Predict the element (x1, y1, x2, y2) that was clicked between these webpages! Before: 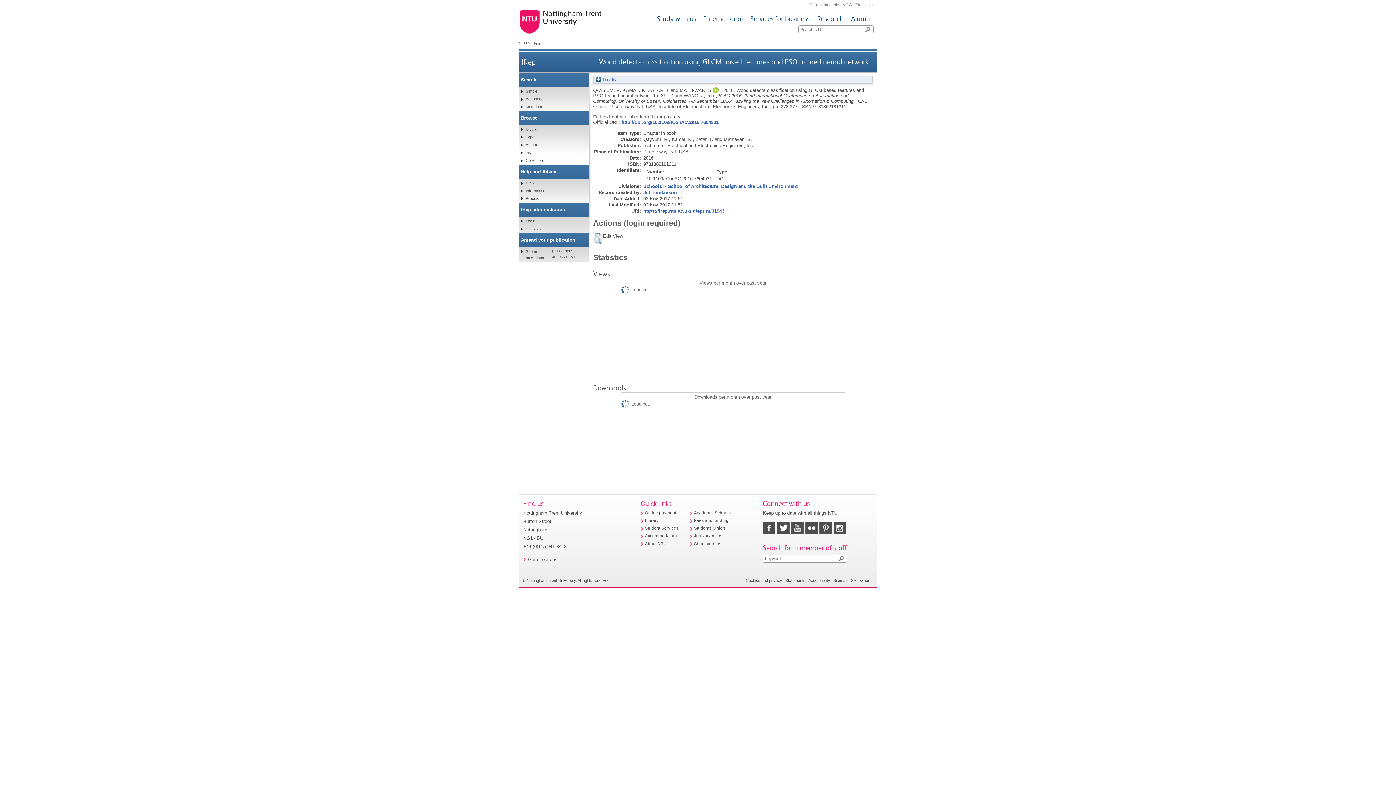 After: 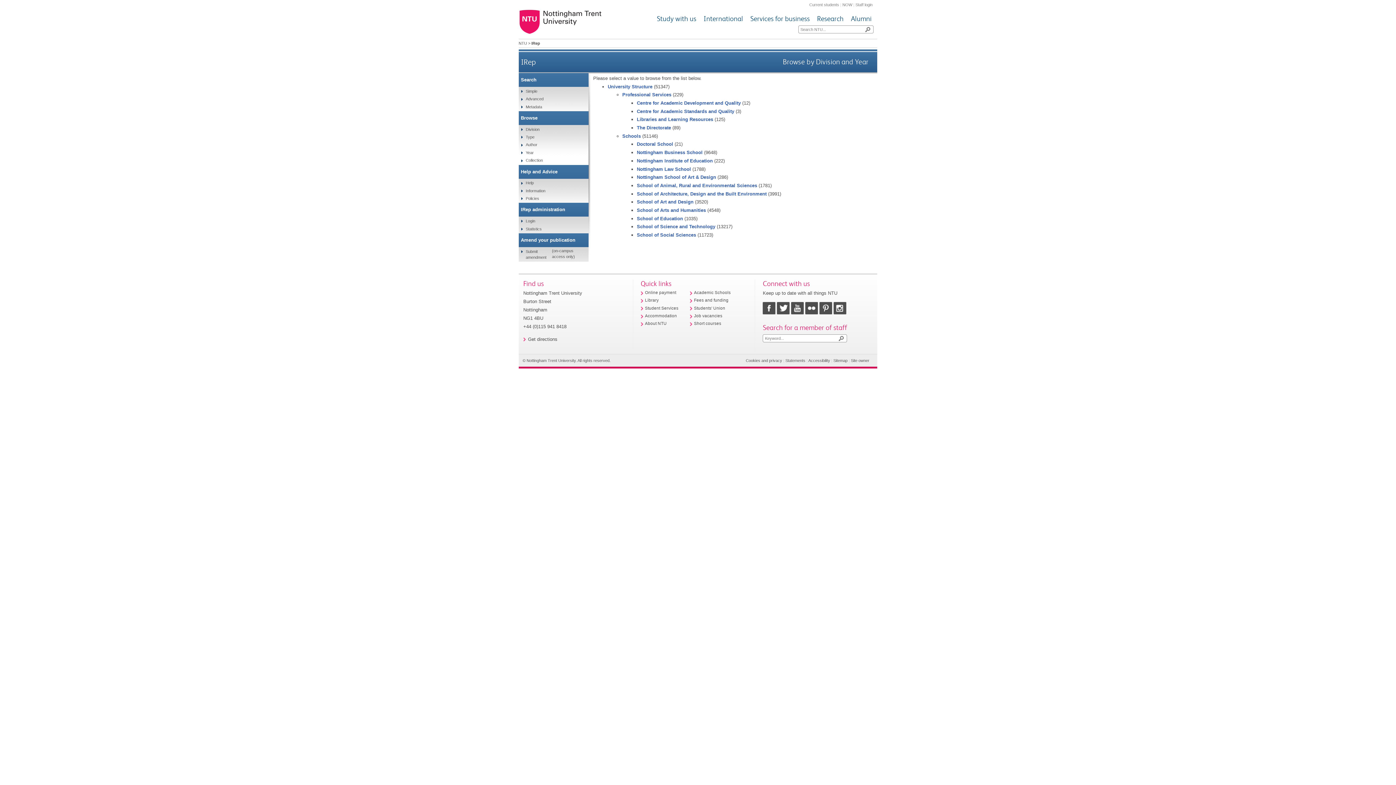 Action: bbox: (523, 126, 539, 133) label: Division